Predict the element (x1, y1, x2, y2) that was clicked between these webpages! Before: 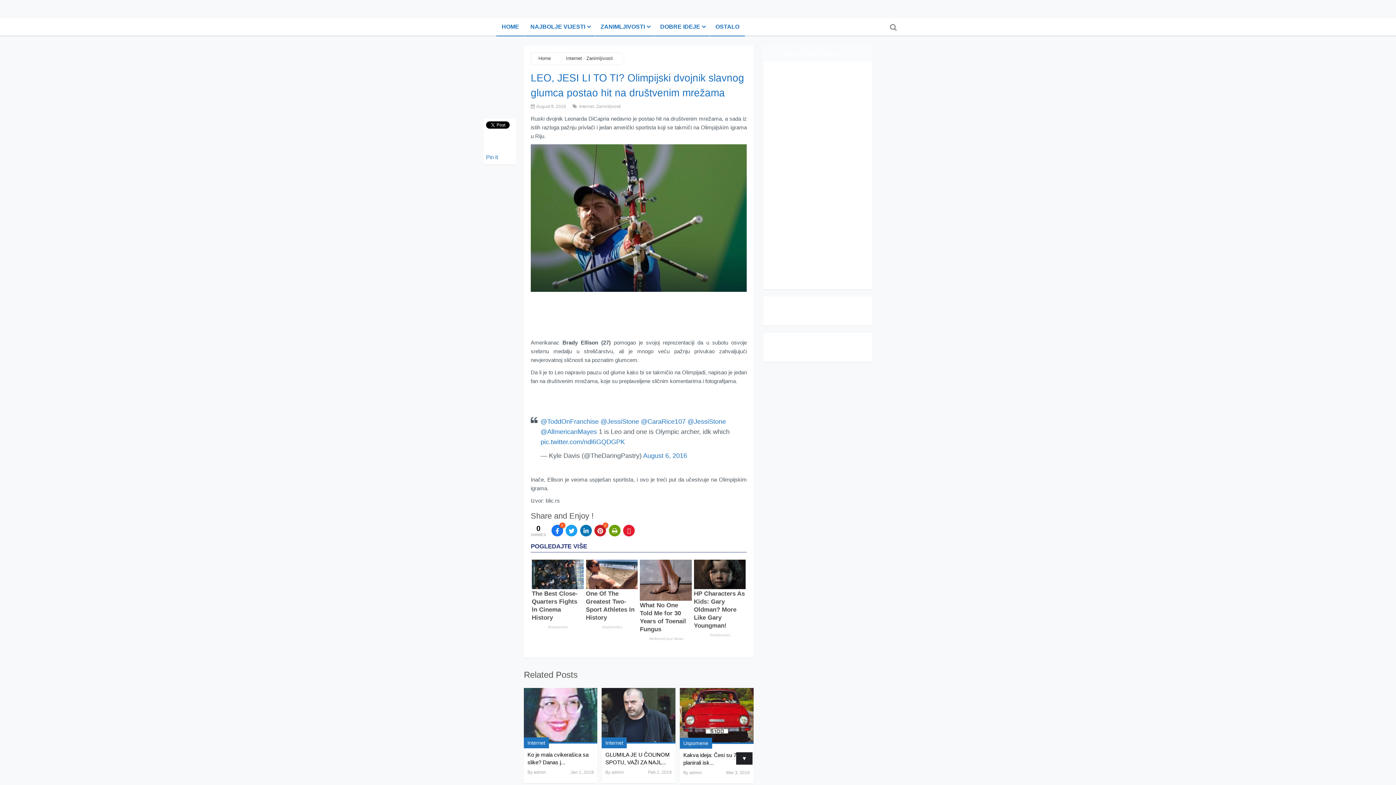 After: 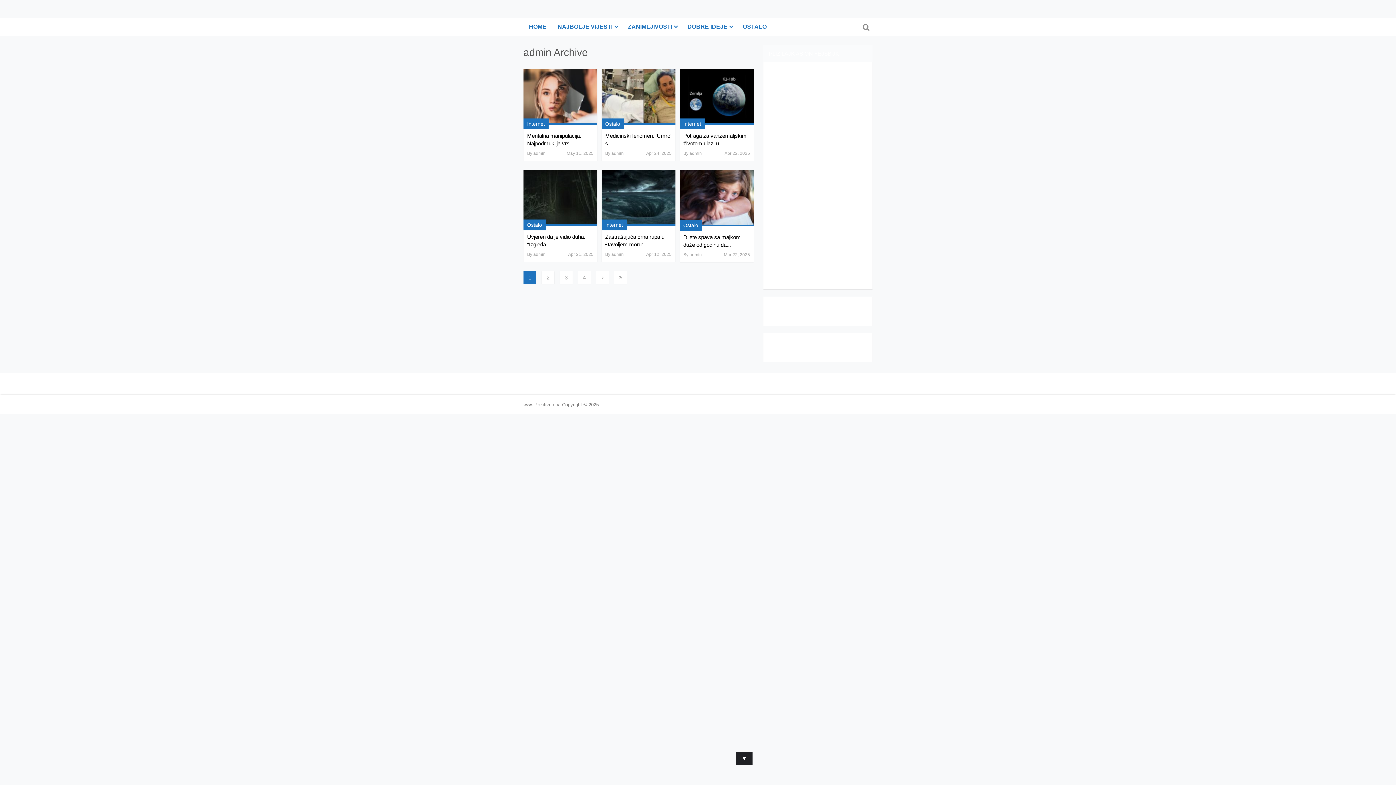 Action: label: admin bbox: (533, 770, 546, 775)